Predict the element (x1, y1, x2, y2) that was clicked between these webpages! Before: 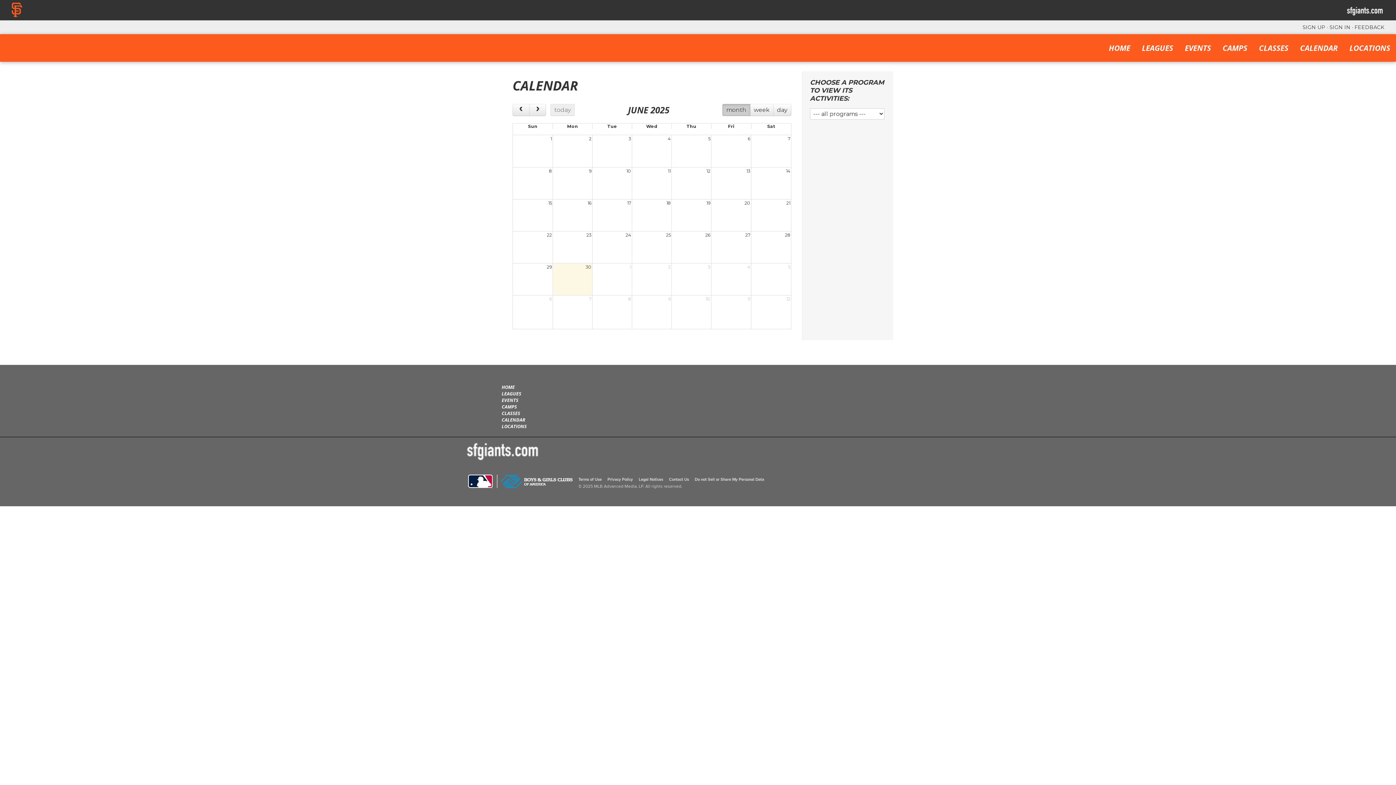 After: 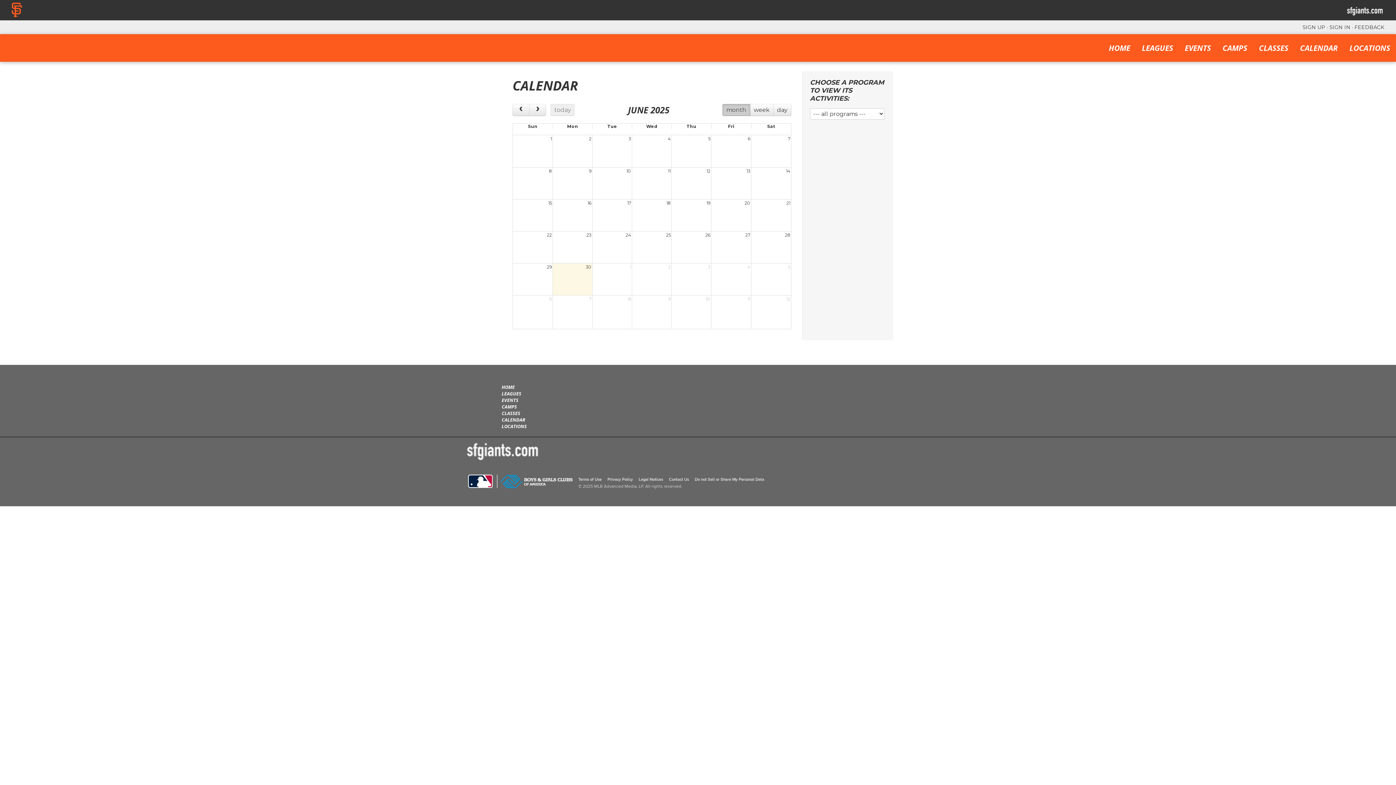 Action: label: CALENDAR bbox: (501, 416, 526, 423)